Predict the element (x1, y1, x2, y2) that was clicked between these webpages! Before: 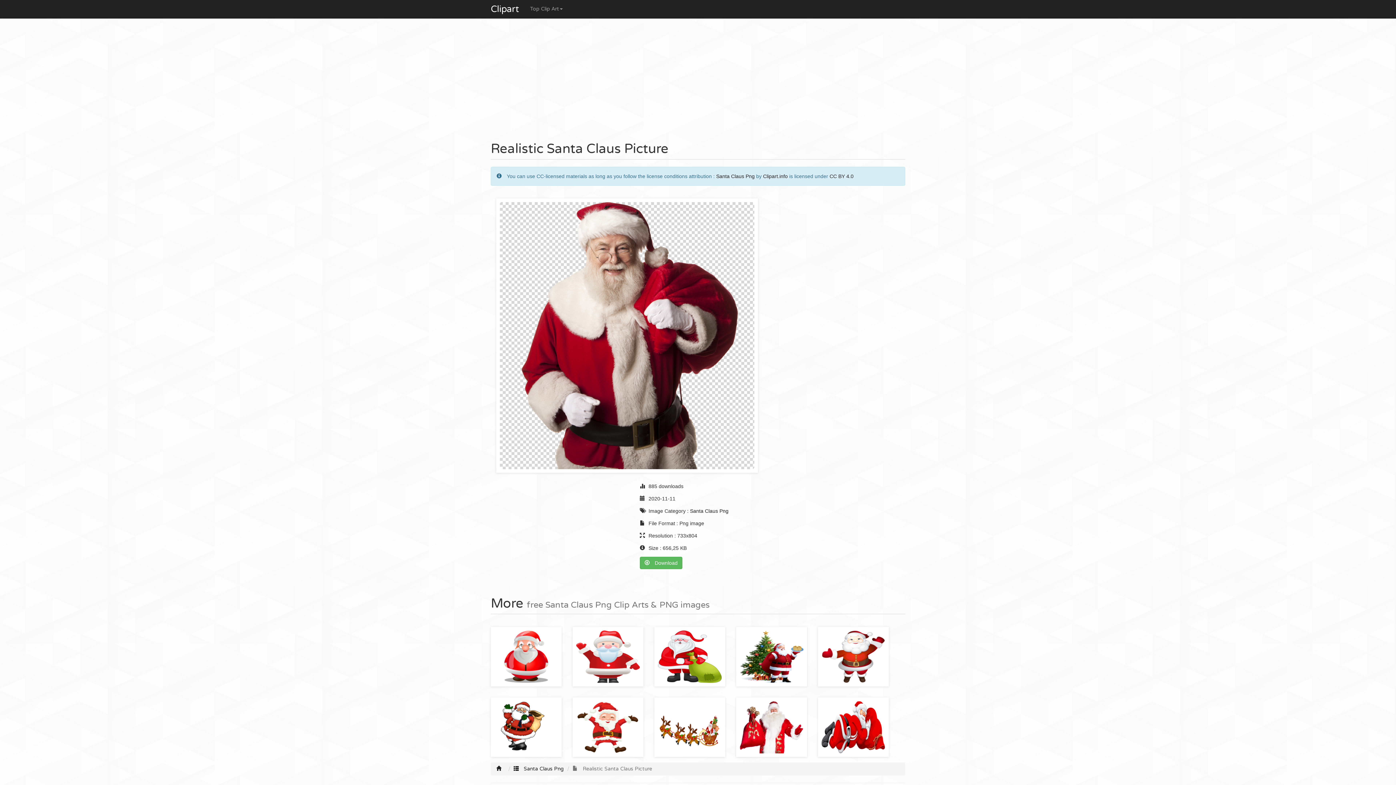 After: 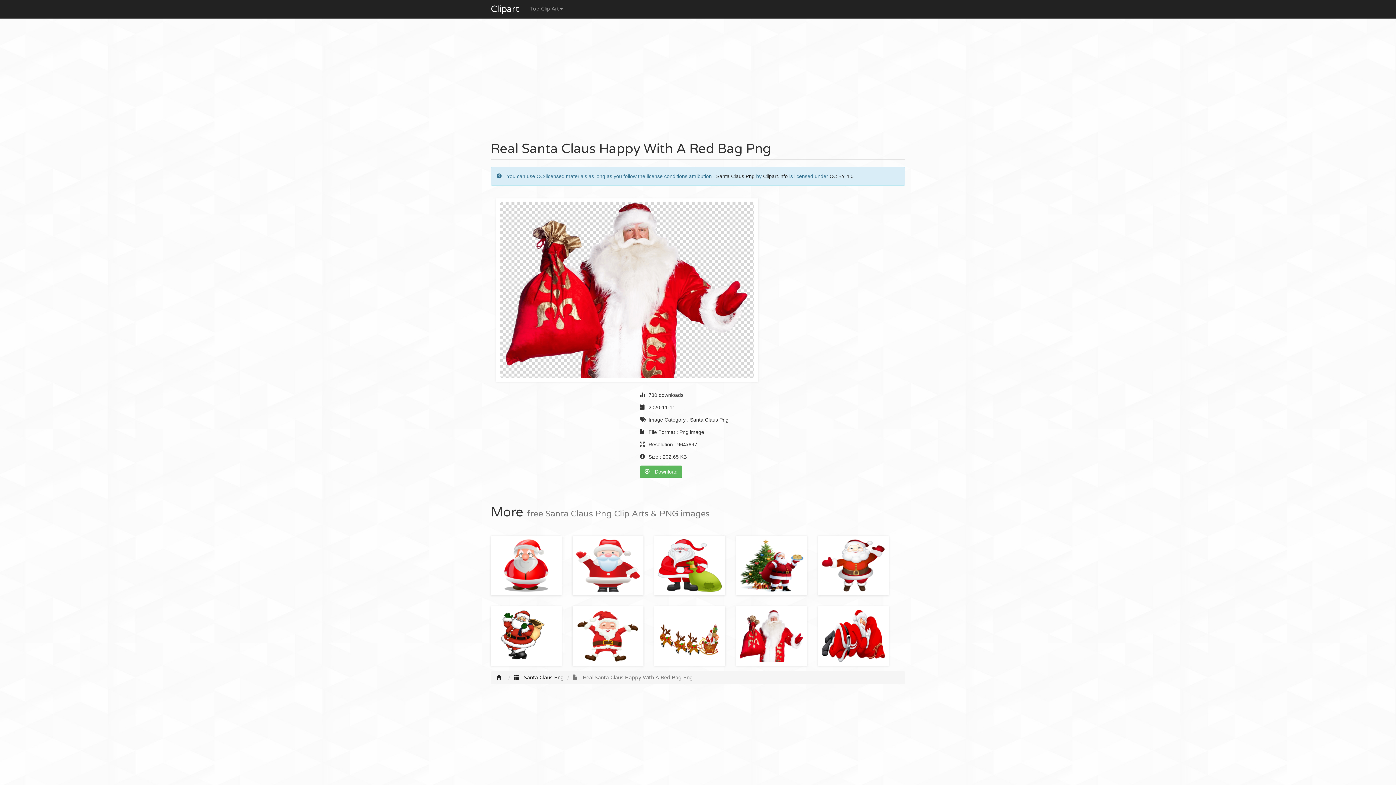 Action: bbox: (740, 701, 803, 753)